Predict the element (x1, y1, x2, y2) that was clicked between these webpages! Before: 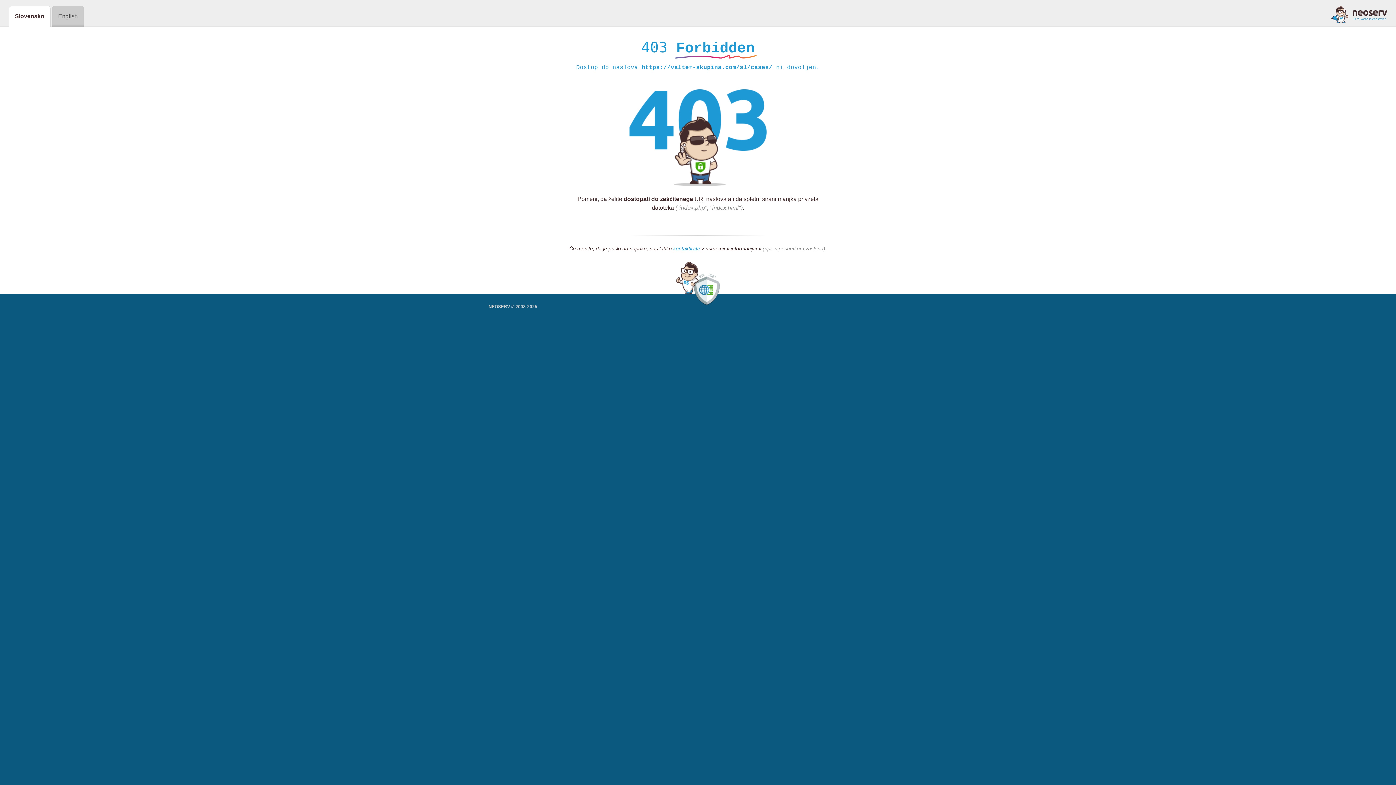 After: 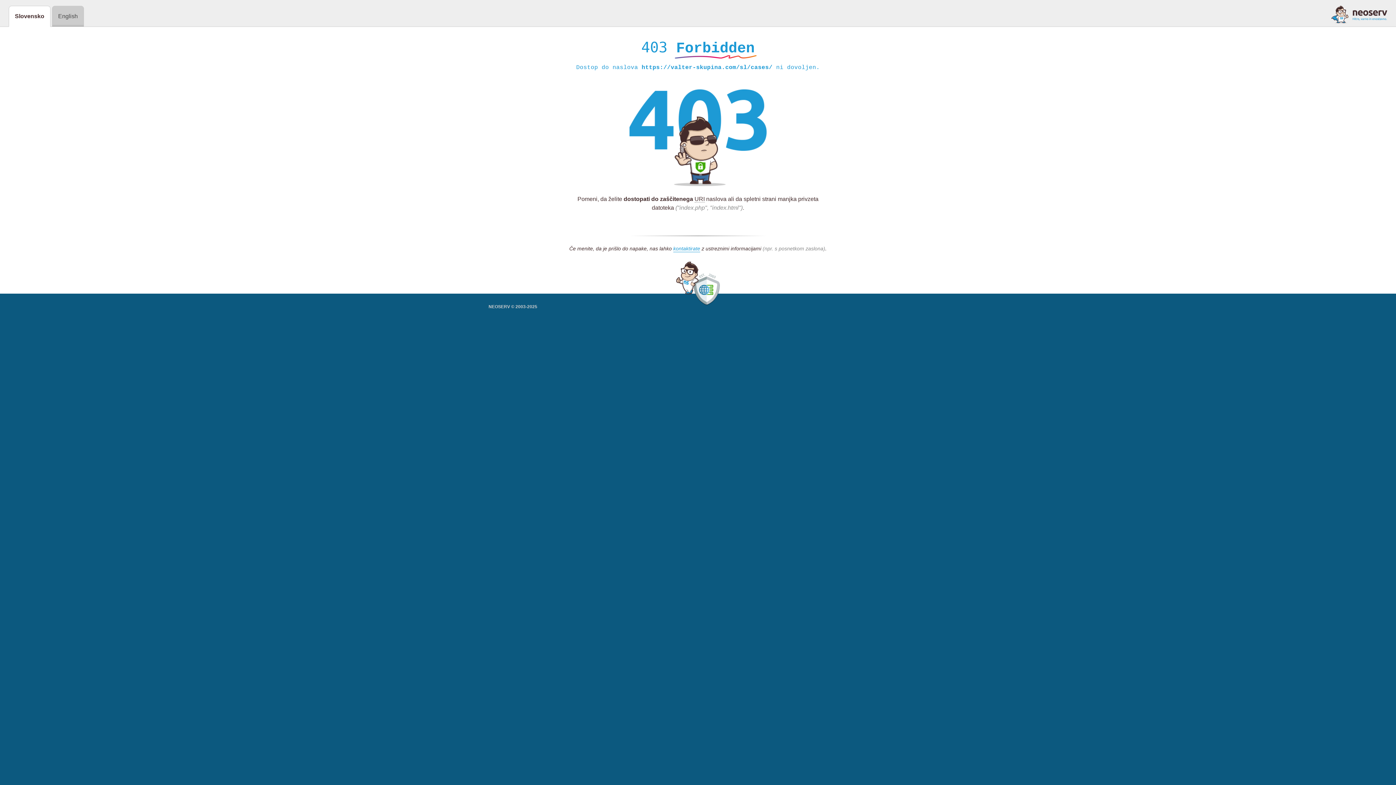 Action: bbox: (1331, 5, 1387, 23)